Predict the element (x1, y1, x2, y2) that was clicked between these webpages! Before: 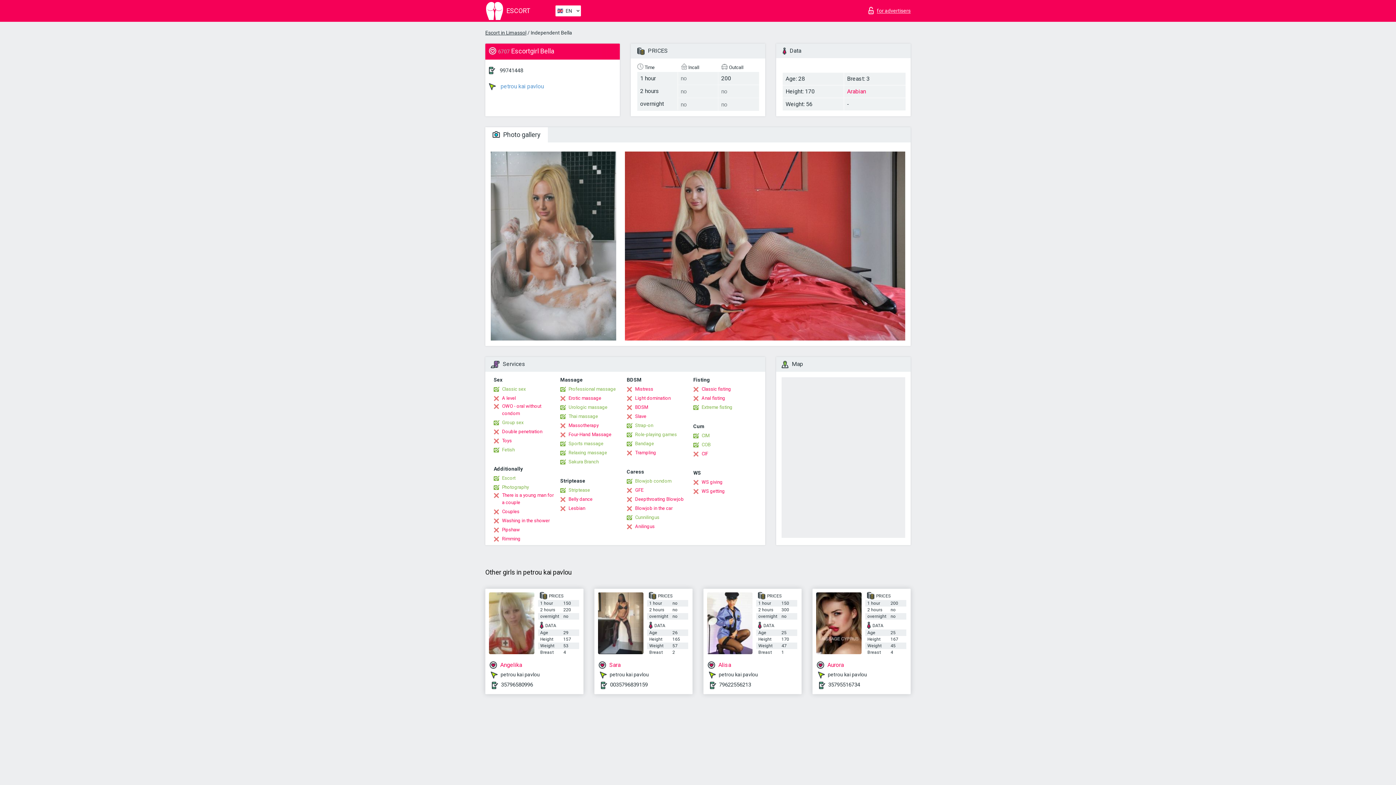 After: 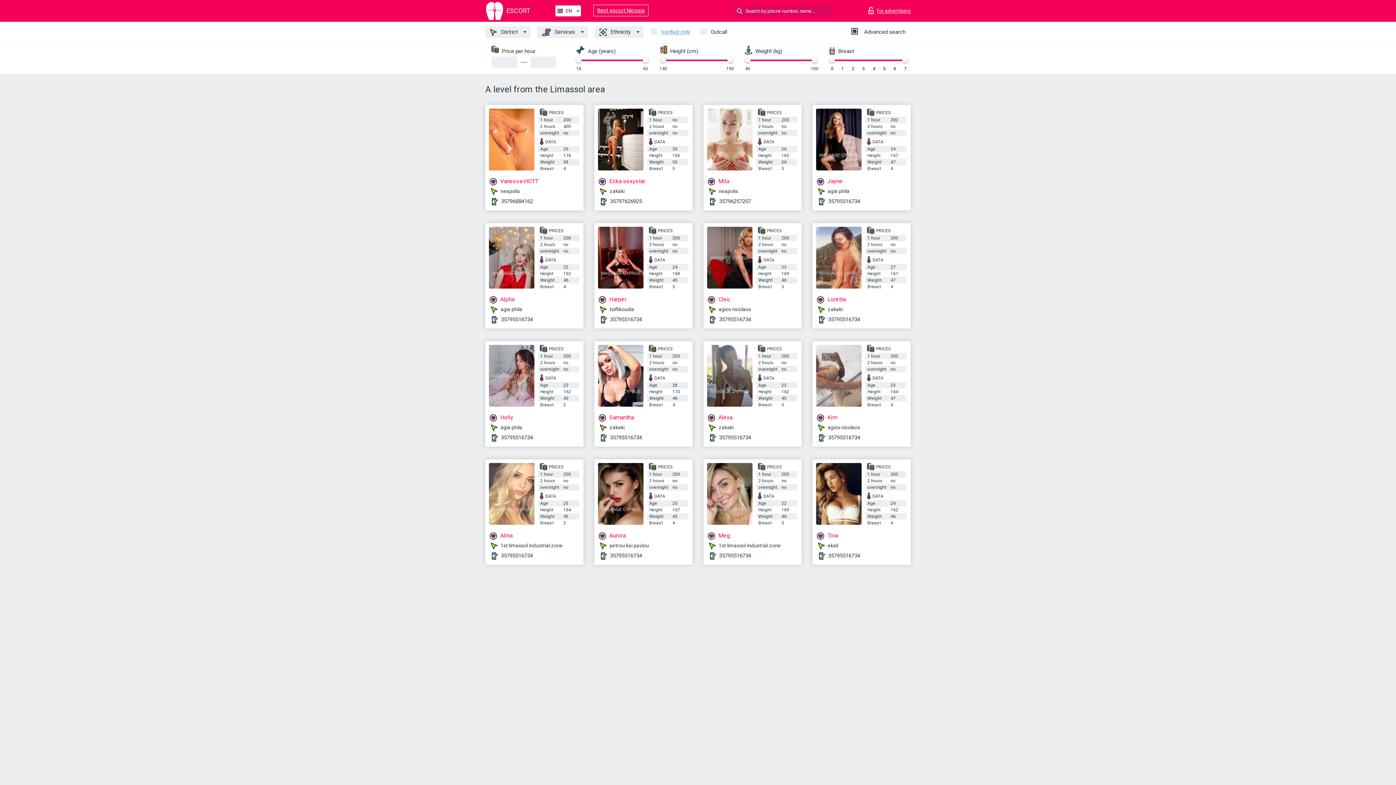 Action: label: A level bbox: (493, 394, 516, 402)